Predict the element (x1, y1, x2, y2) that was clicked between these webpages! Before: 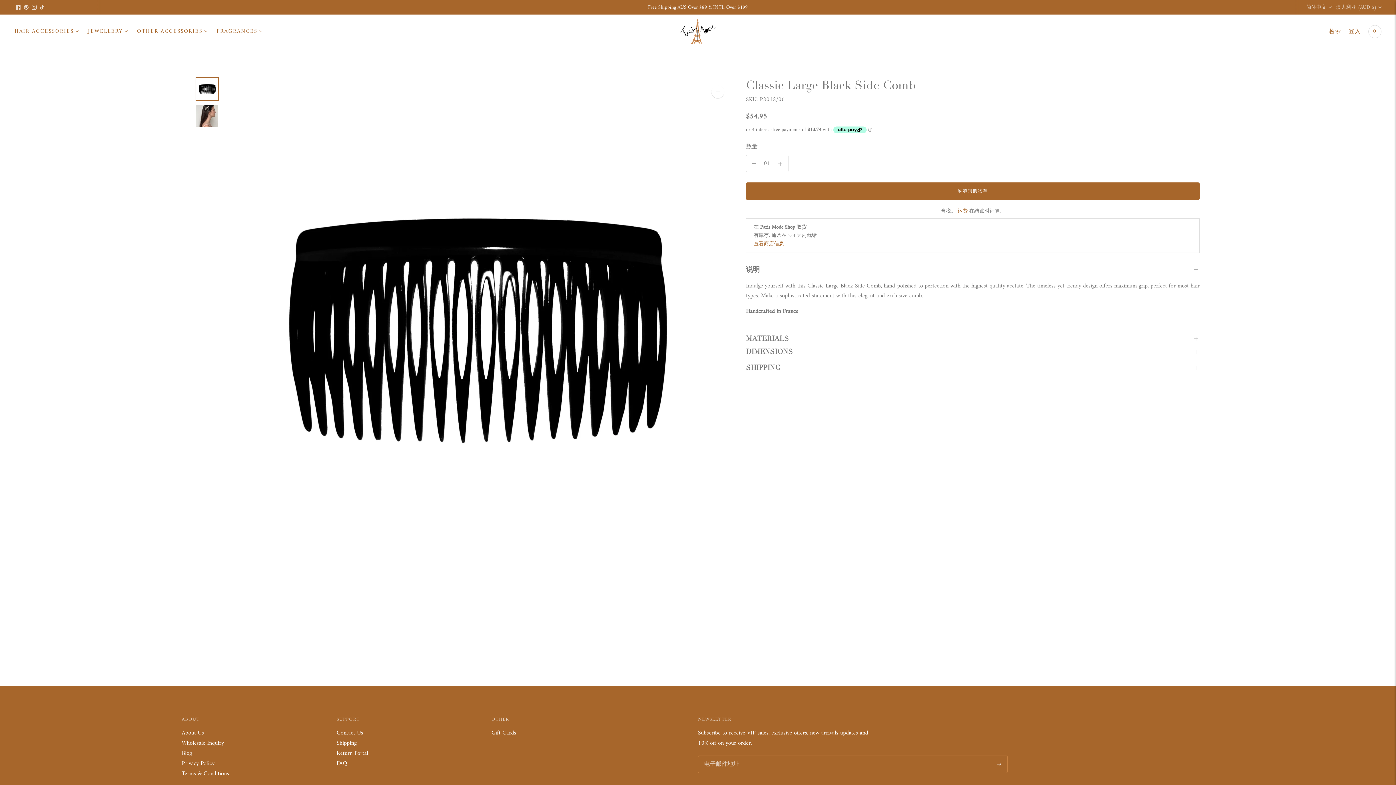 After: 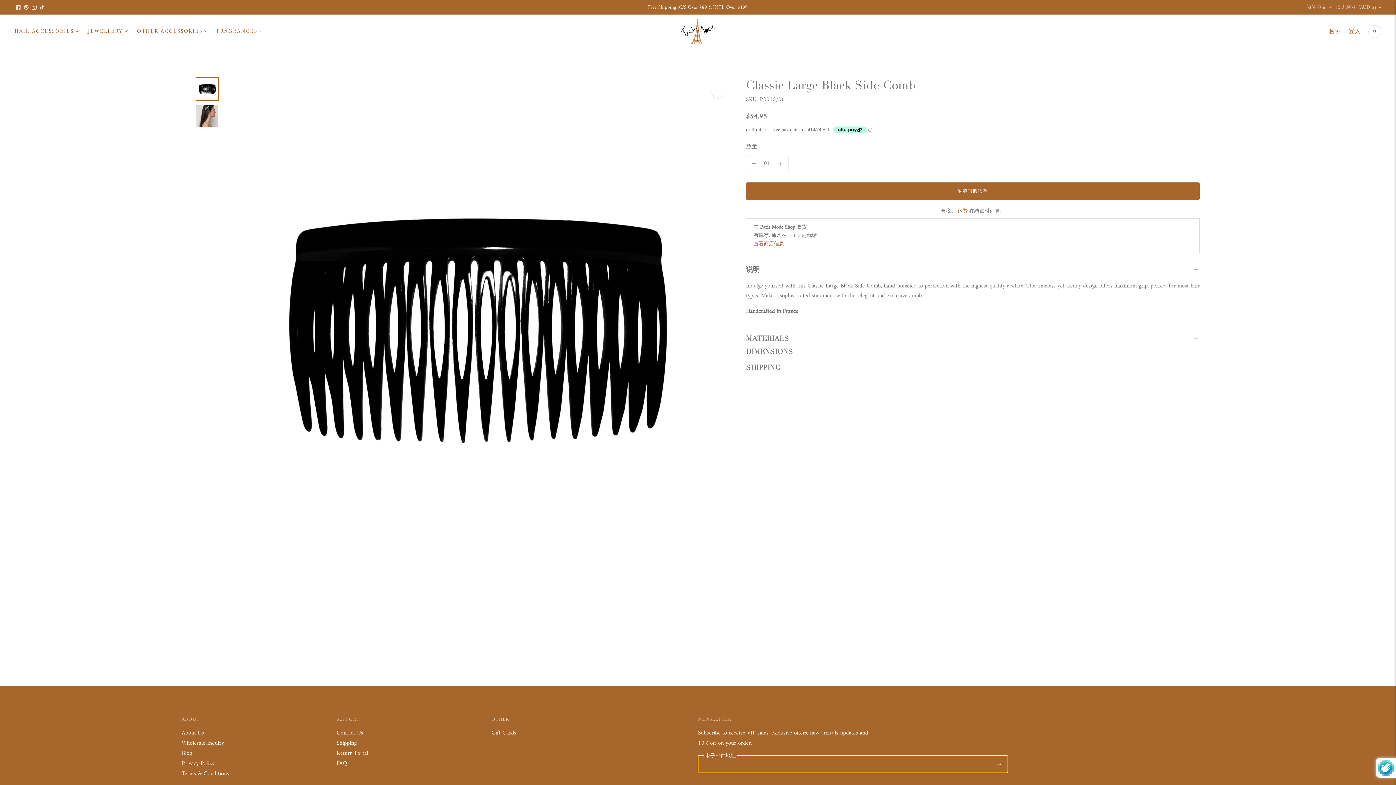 Action: bbox: (995, 756, 1003, 773) label: 订阅